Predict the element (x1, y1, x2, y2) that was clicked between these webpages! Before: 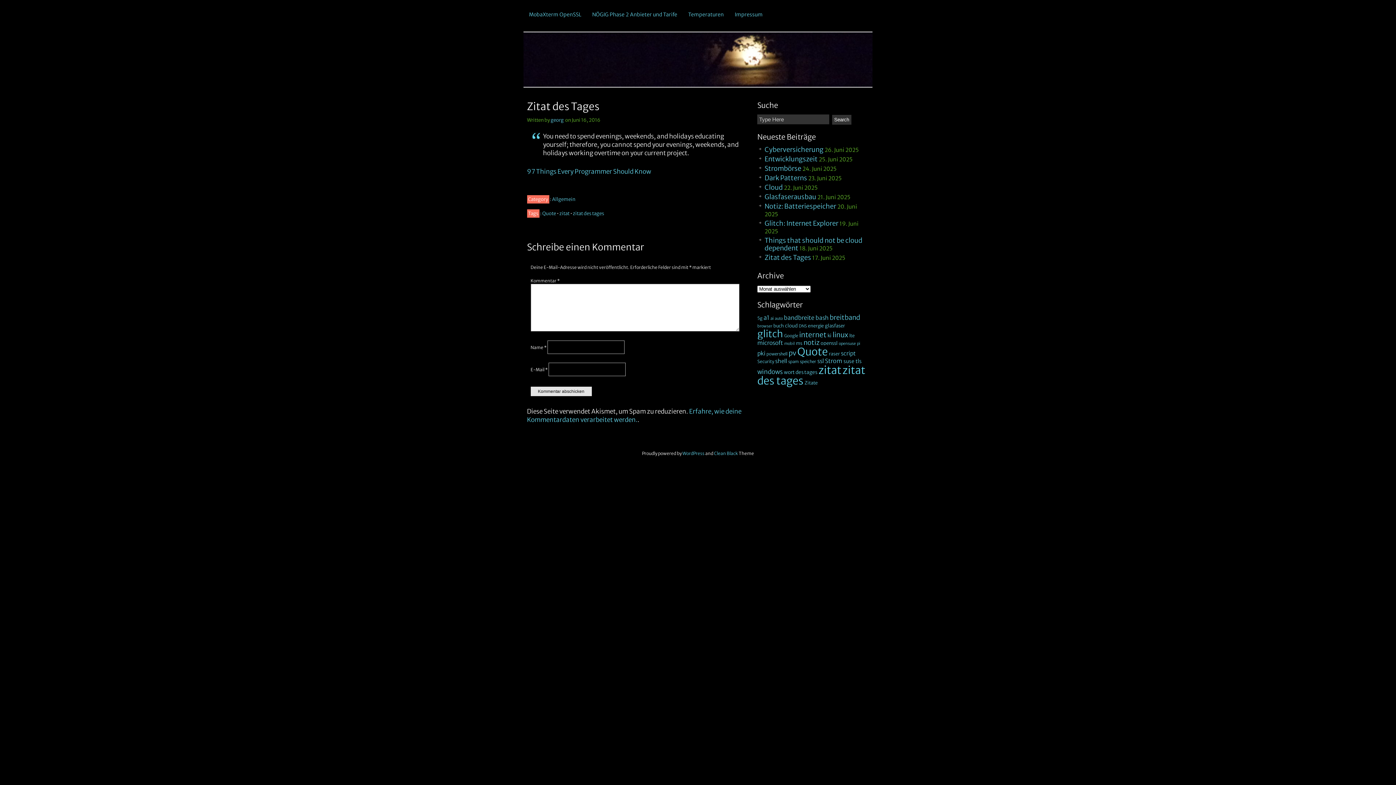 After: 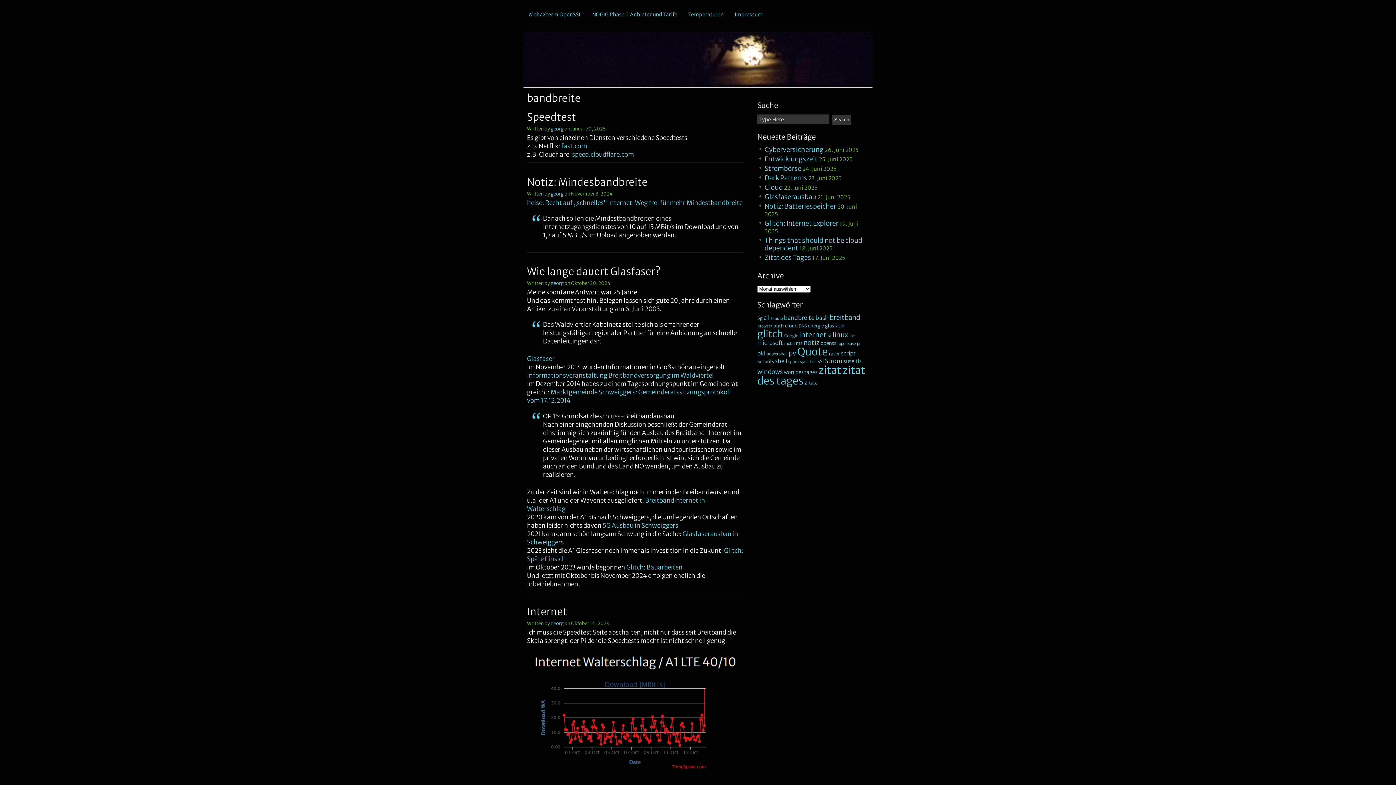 Action: bbox: (784, 314, 814, 321) label: bandbreite (46 Einträge)